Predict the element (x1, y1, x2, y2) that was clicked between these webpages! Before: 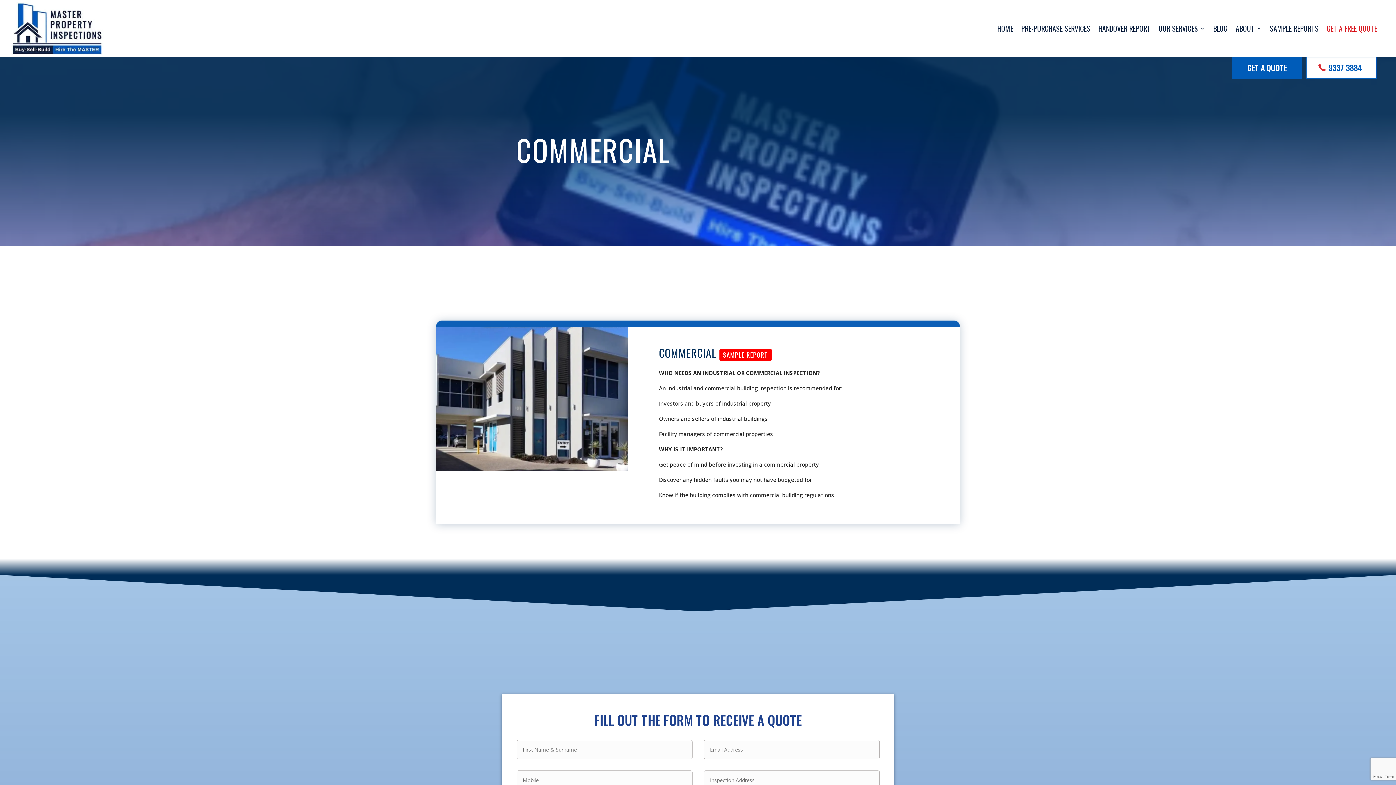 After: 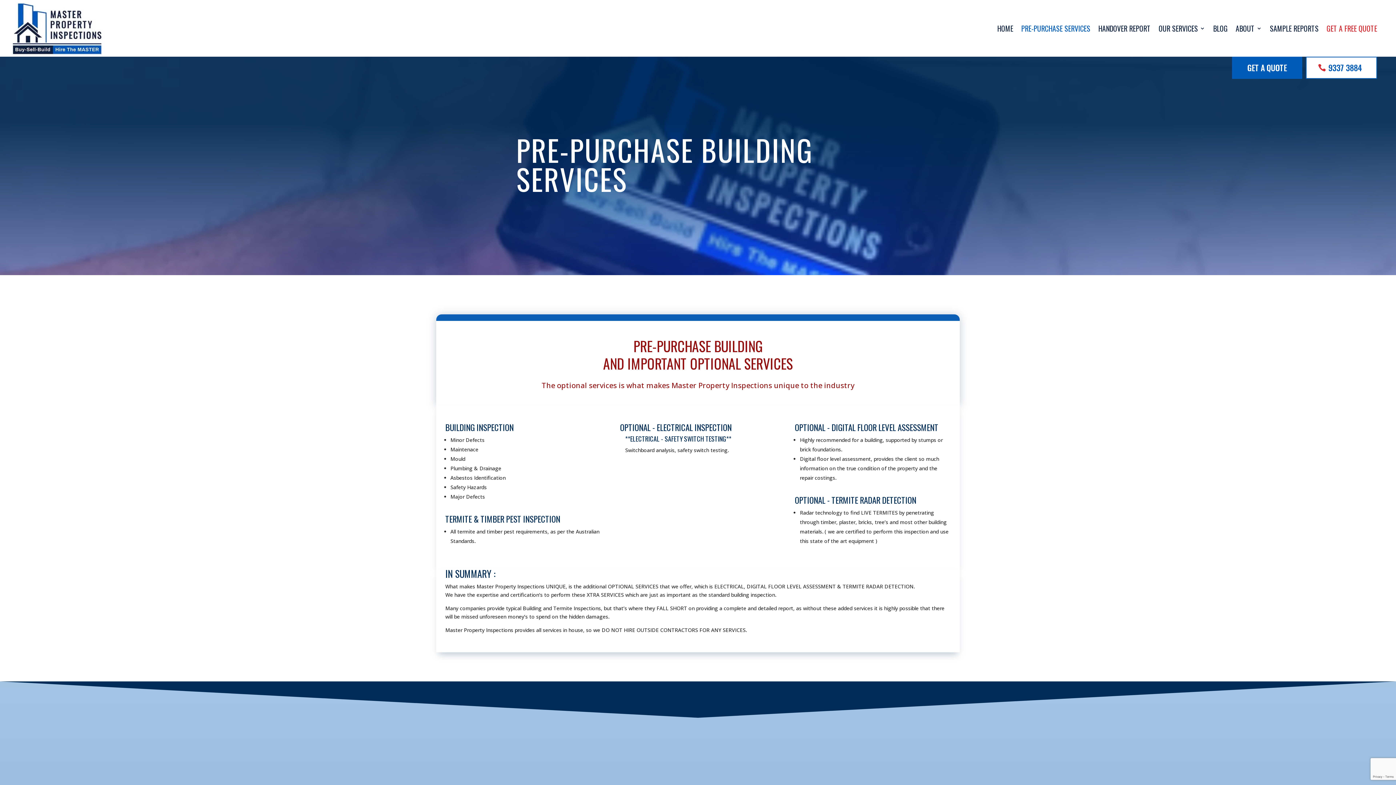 Action: bbox: (1021, 22, 1090, 34) label: PRE-PURCHASE SERVICES